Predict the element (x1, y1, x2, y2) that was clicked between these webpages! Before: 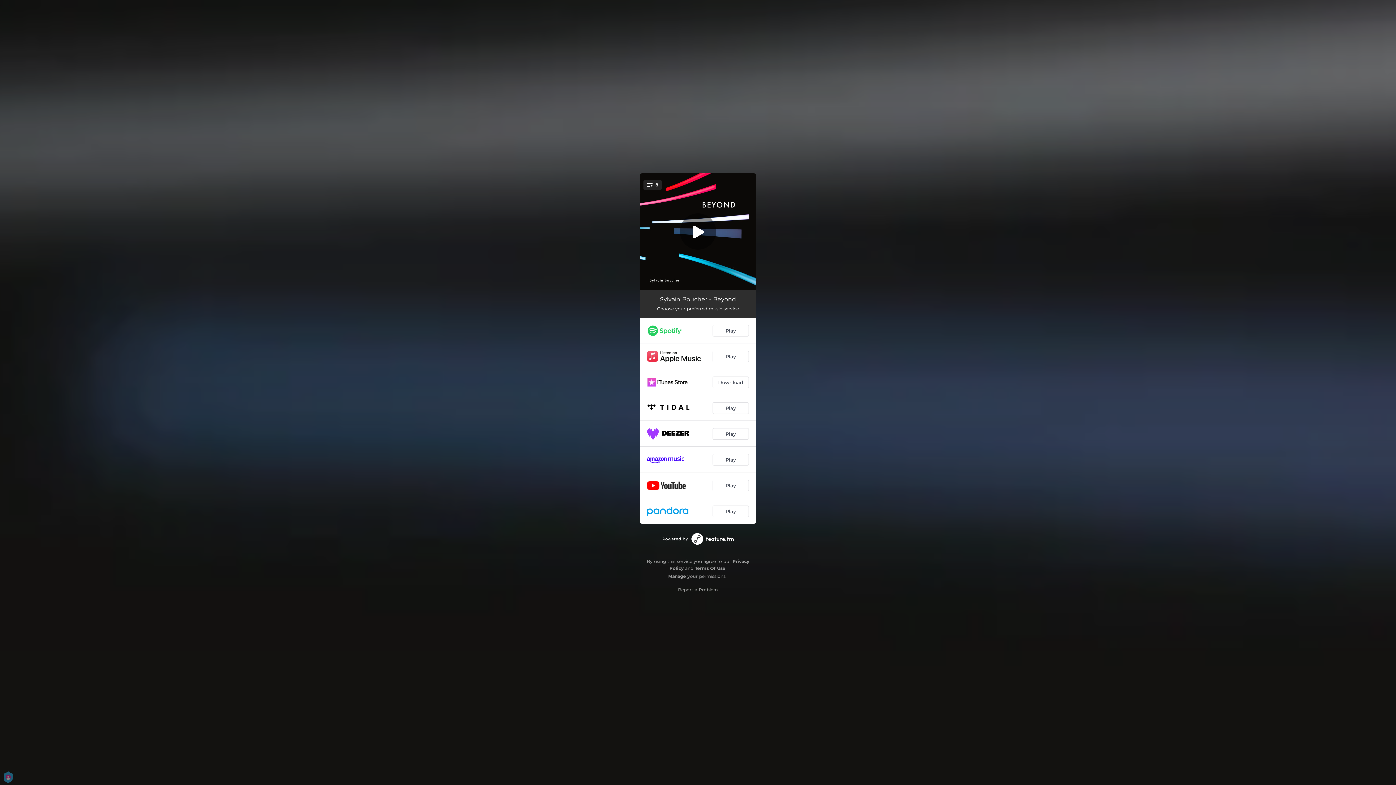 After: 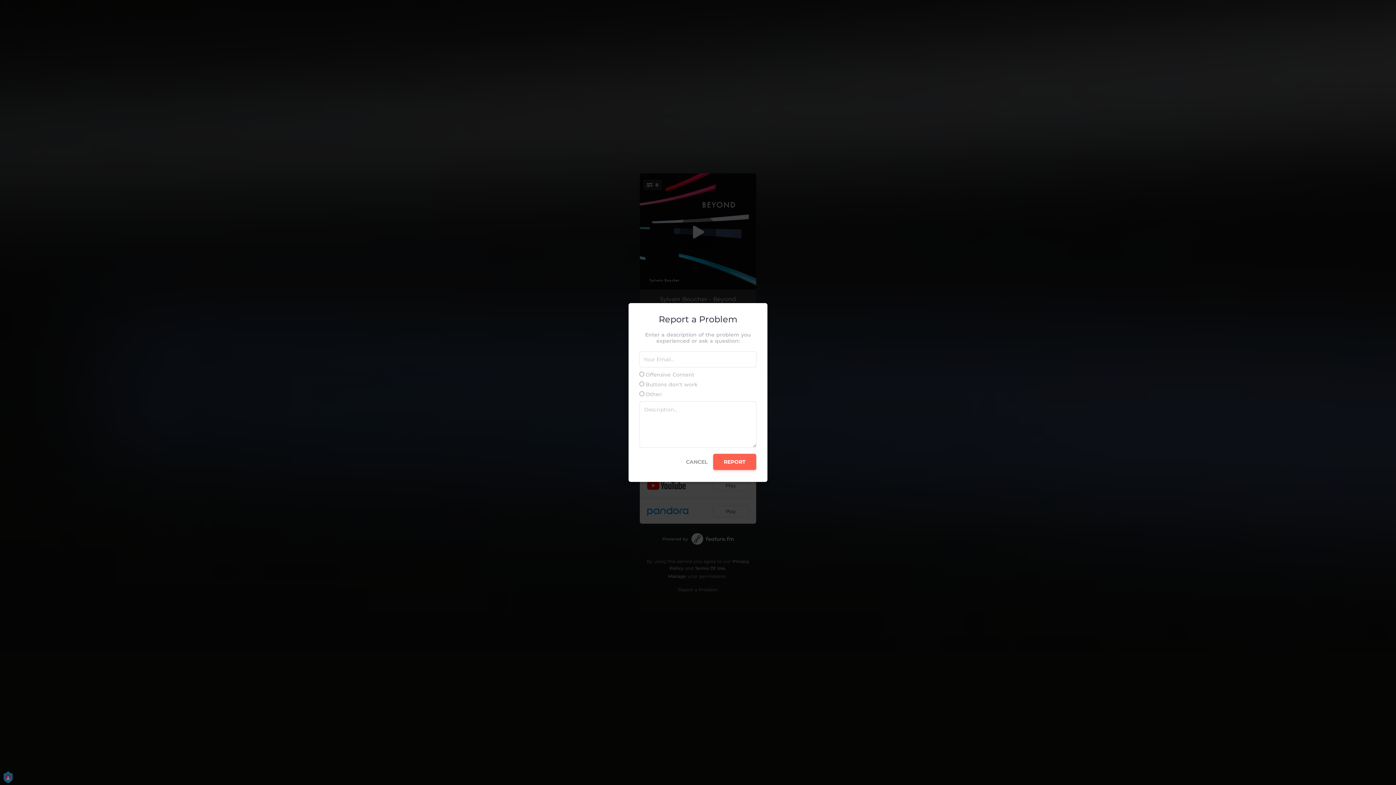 Action: bbox: (678, 587, 718, 592) label: Report a Problem